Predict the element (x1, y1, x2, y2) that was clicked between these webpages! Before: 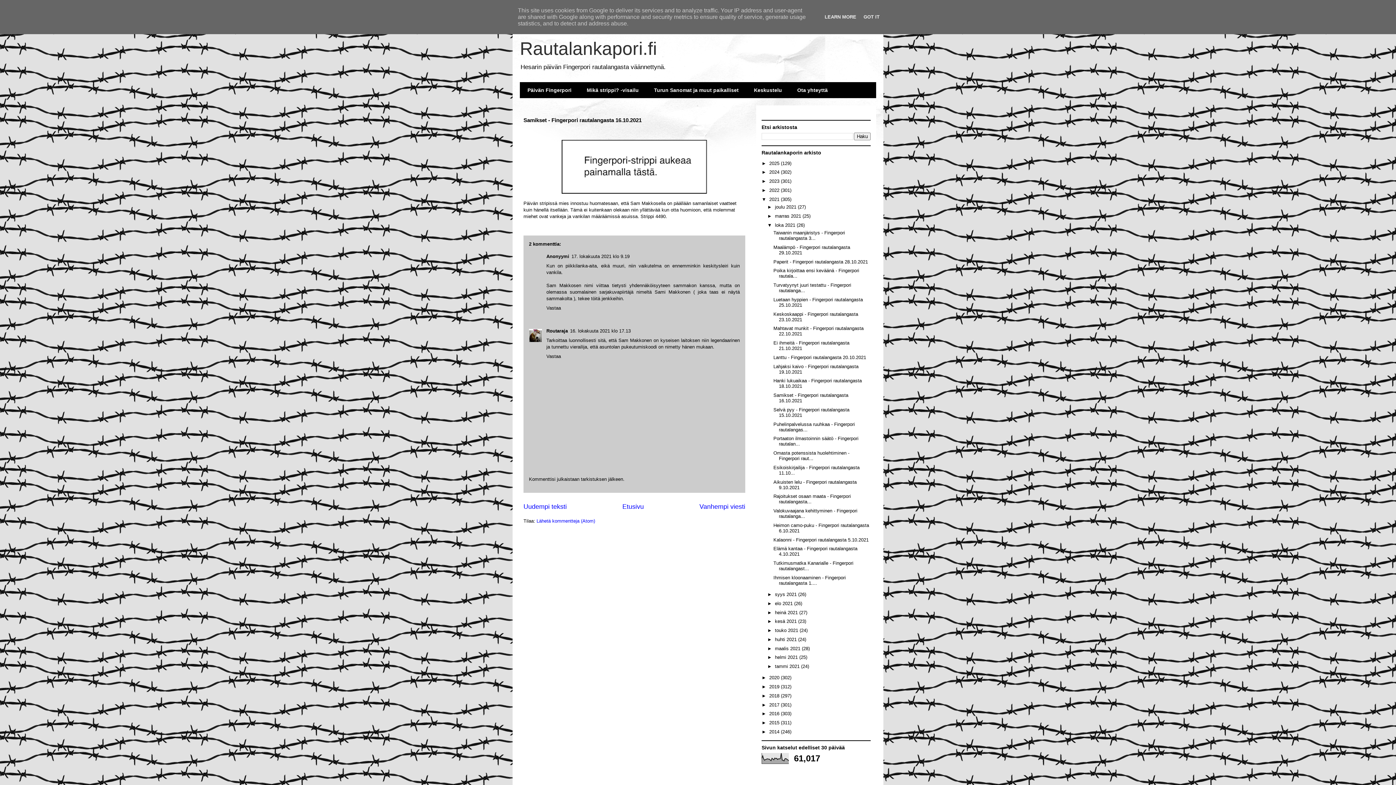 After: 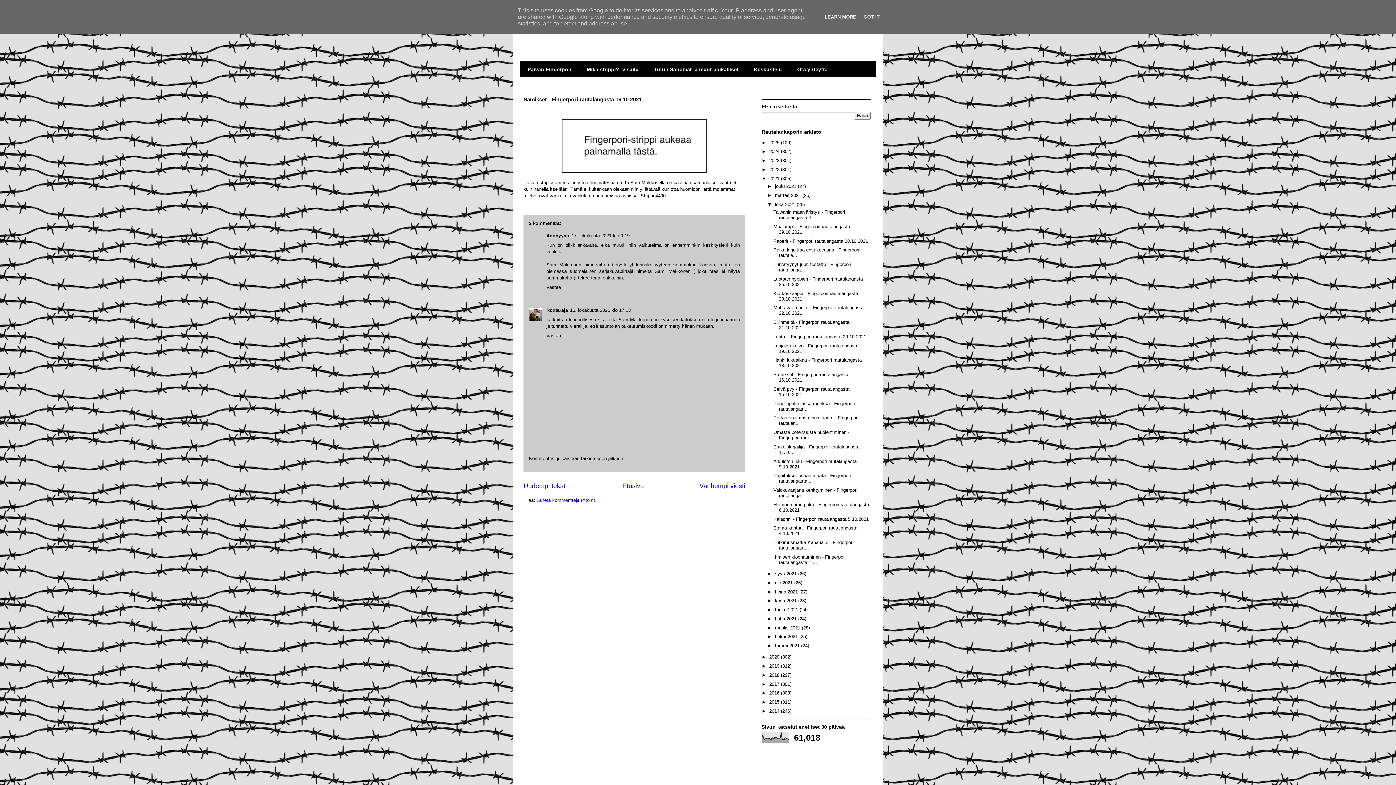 Action: label: 16. lokakuuta 2021 klo 17.13 bbox: (570, 328, 630, 333)